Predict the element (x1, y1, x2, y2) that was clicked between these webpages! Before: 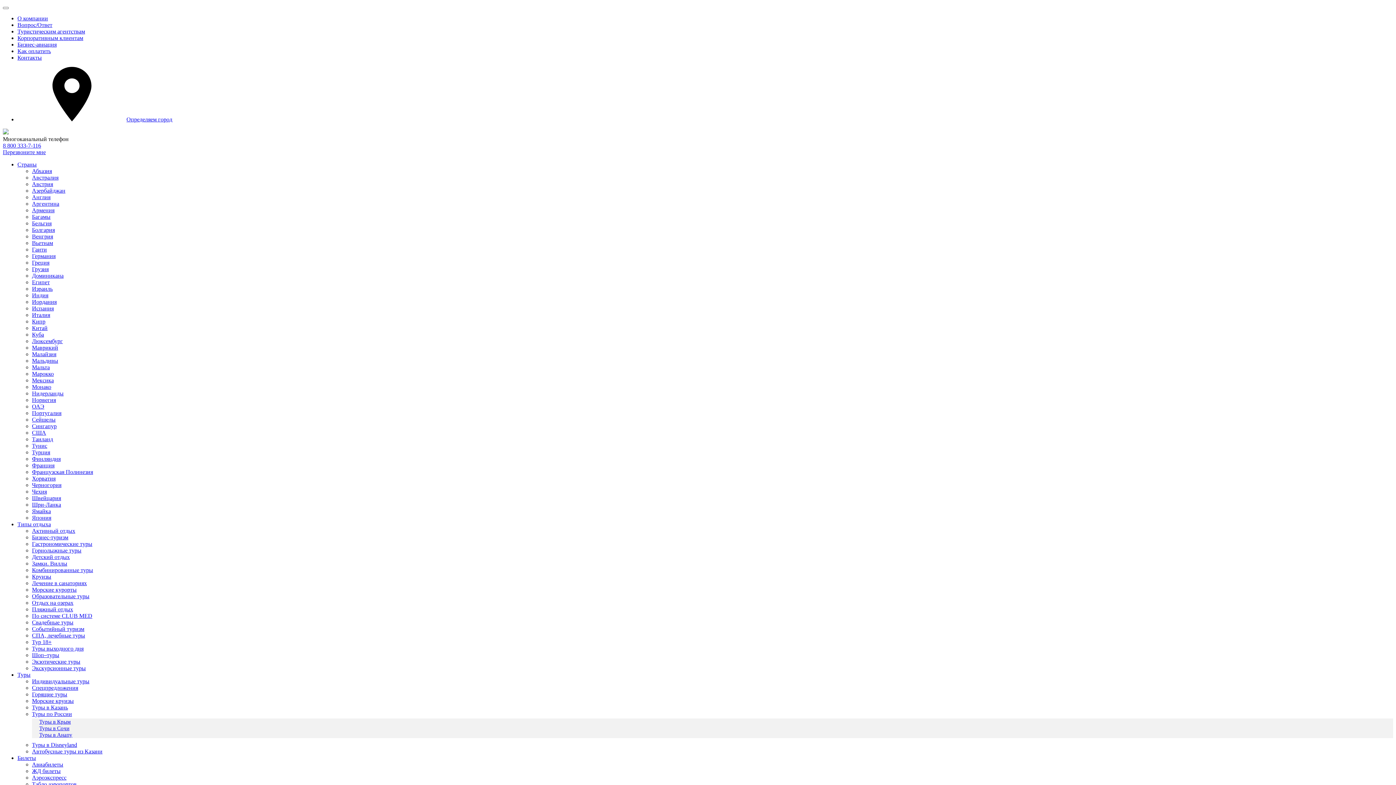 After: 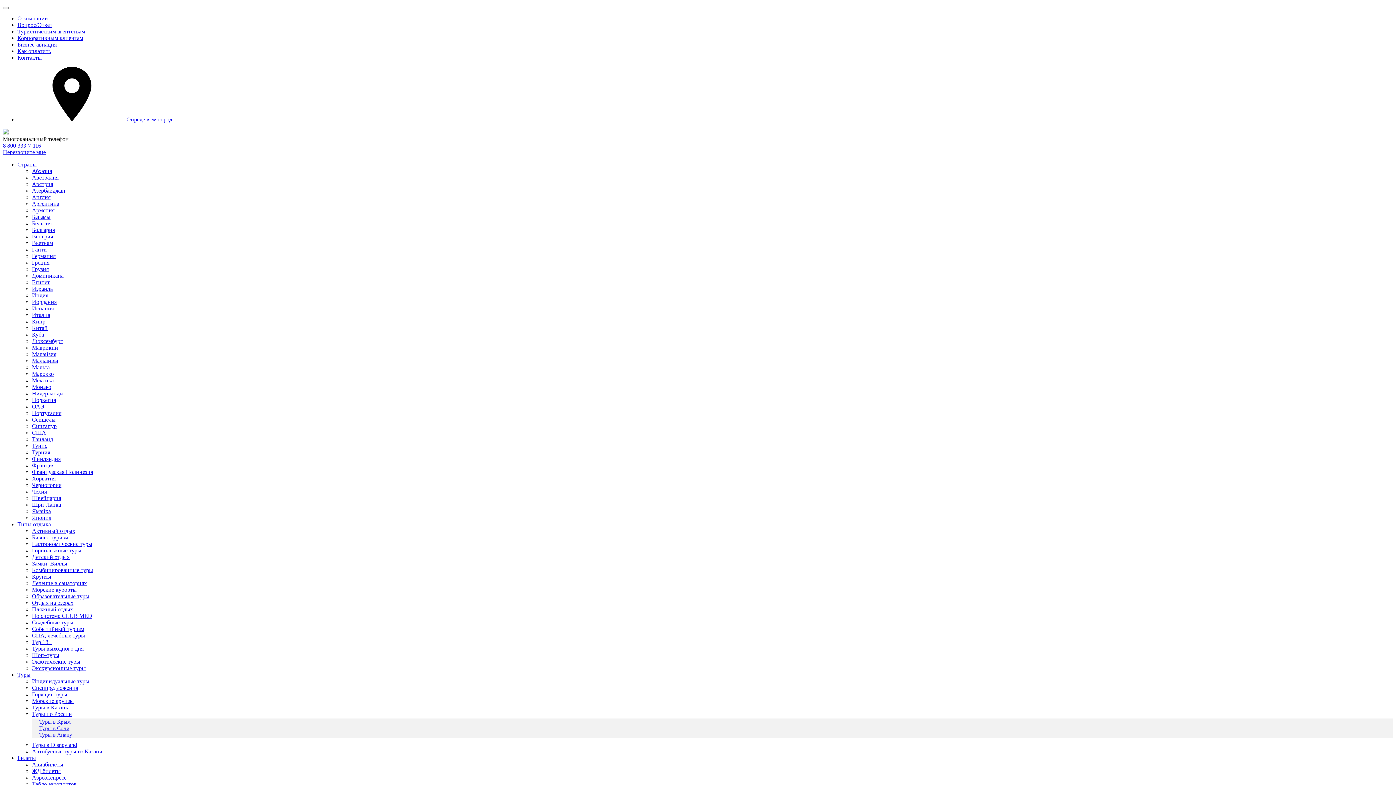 Action: bbox: (39, 717, 70, 726) label: Туры в Крым